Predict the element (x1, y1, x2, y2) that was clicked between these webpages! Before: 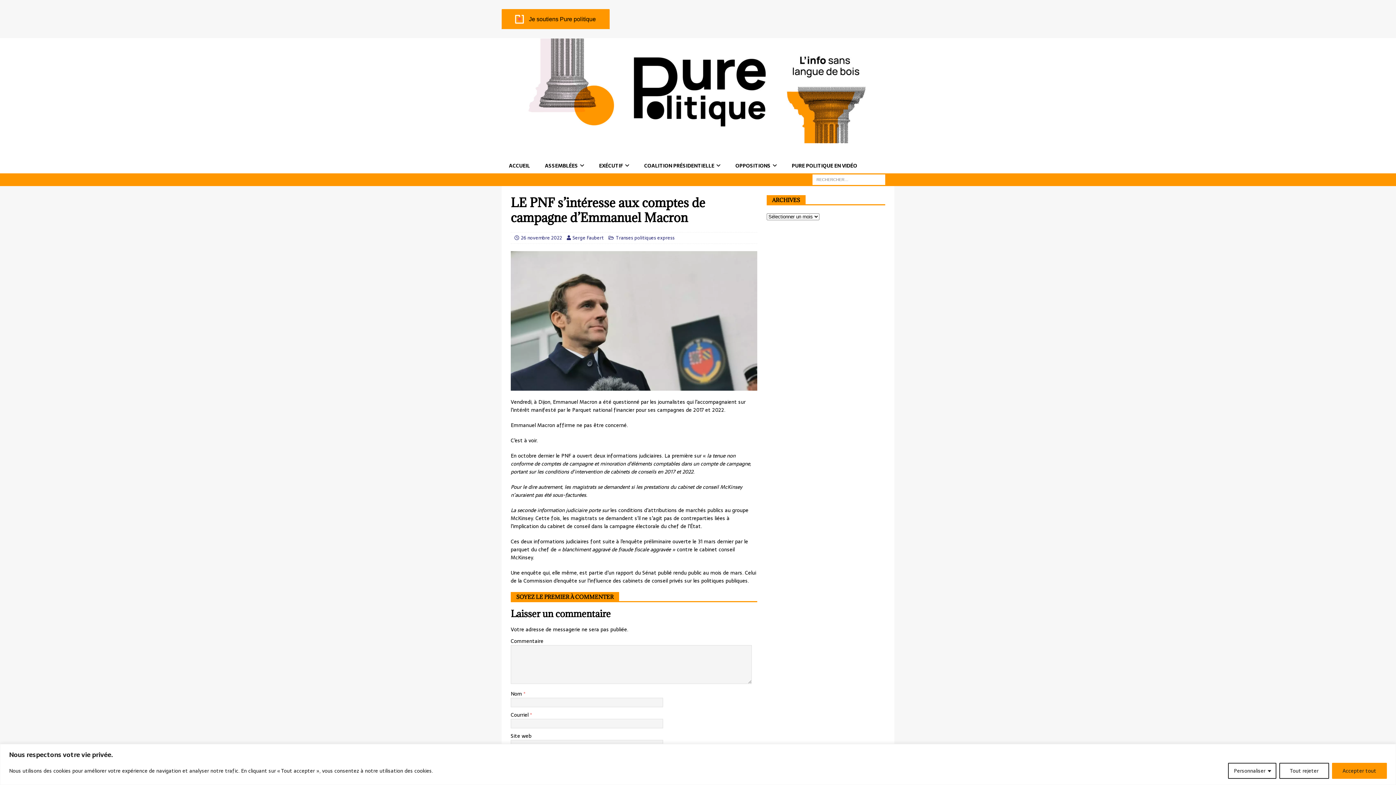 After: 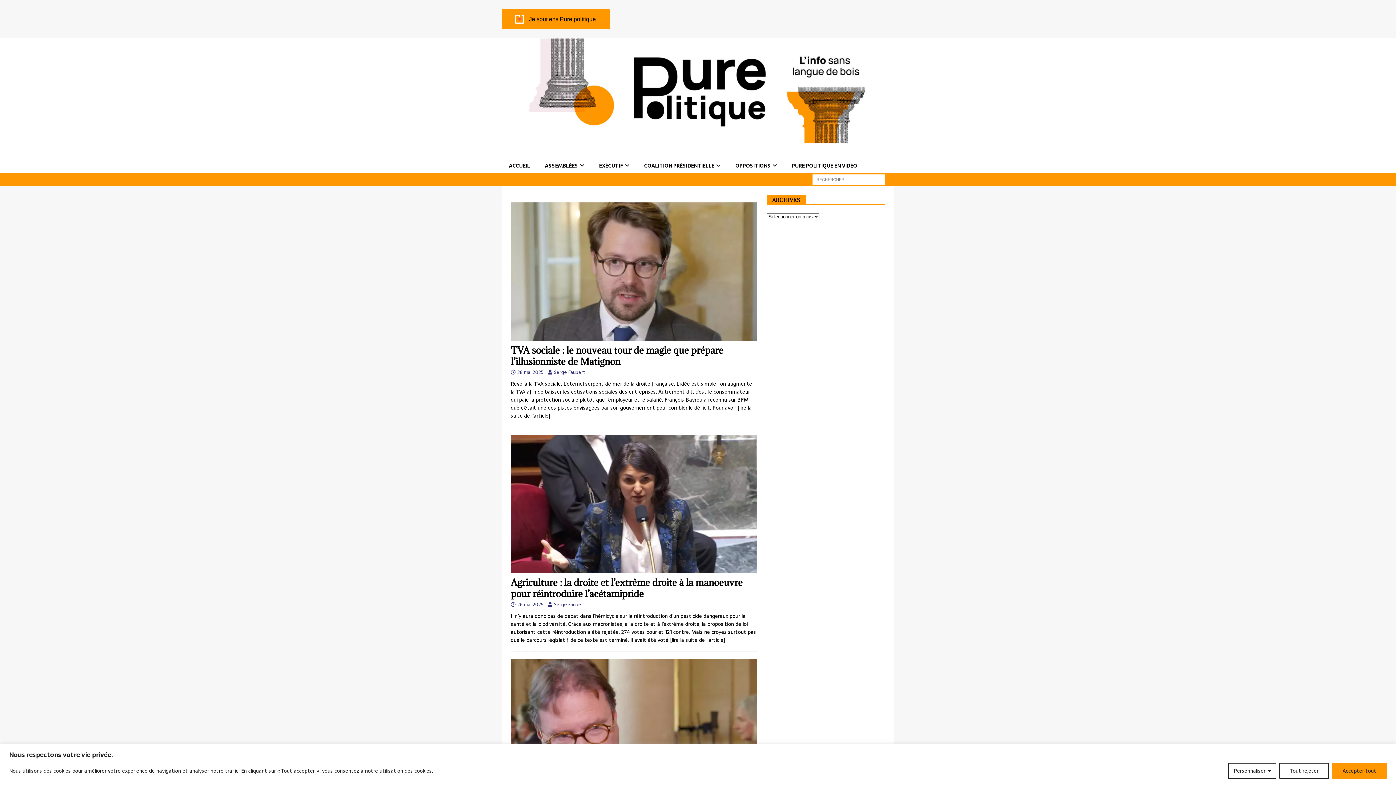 Action: bbox: (537, 158, 591, 173) label: ASSEMBLÉES